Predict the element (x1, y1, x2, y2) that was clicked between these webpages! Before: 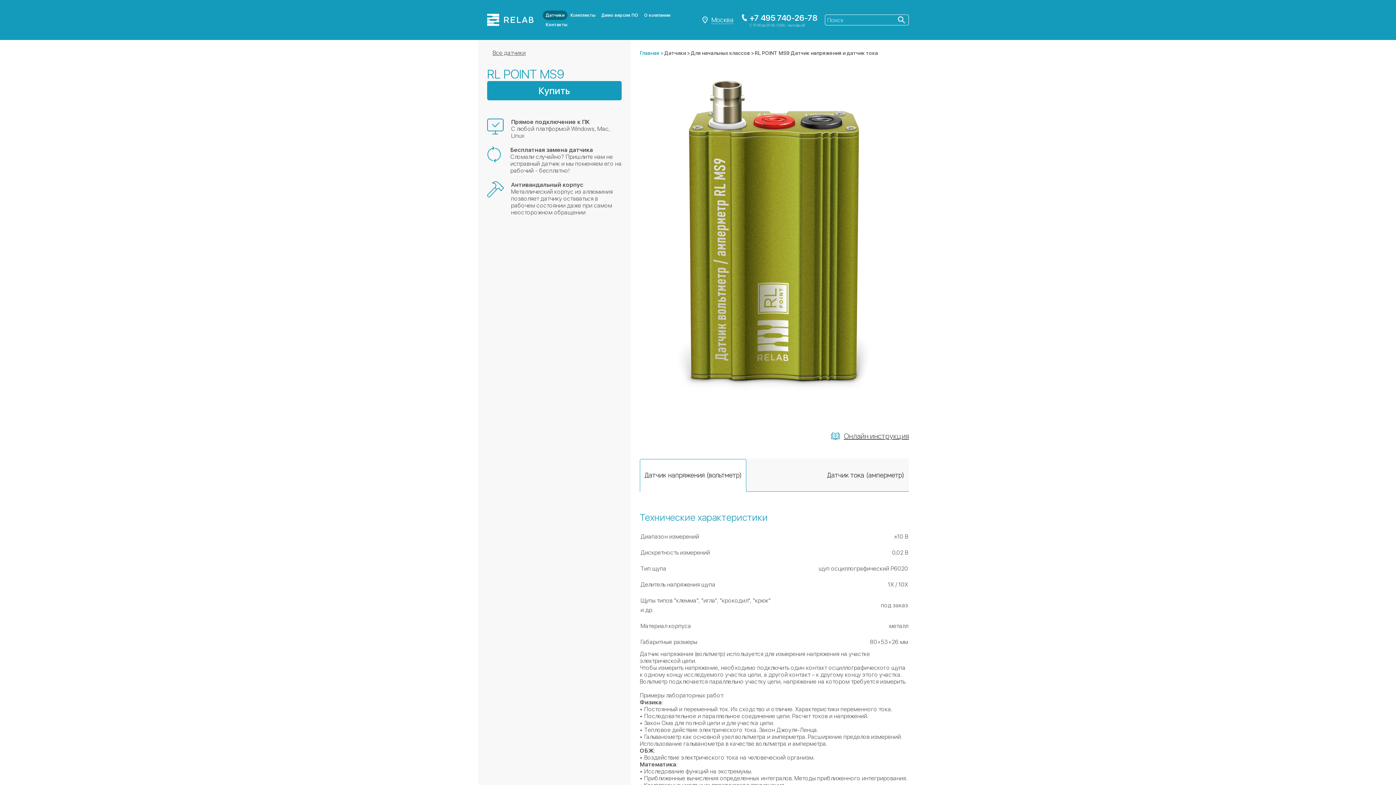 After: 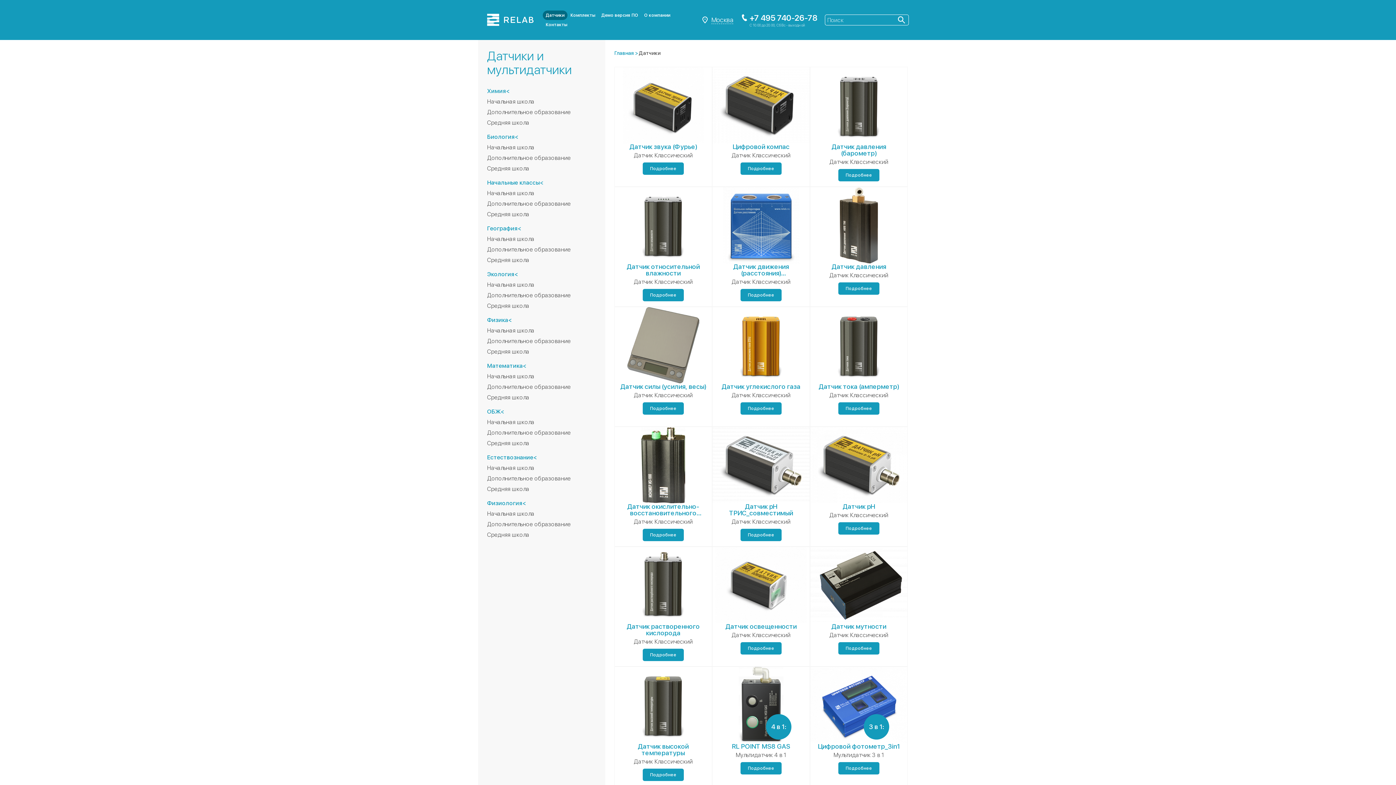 Action: bbox: (542, 10, 567, 20) label: Датчики